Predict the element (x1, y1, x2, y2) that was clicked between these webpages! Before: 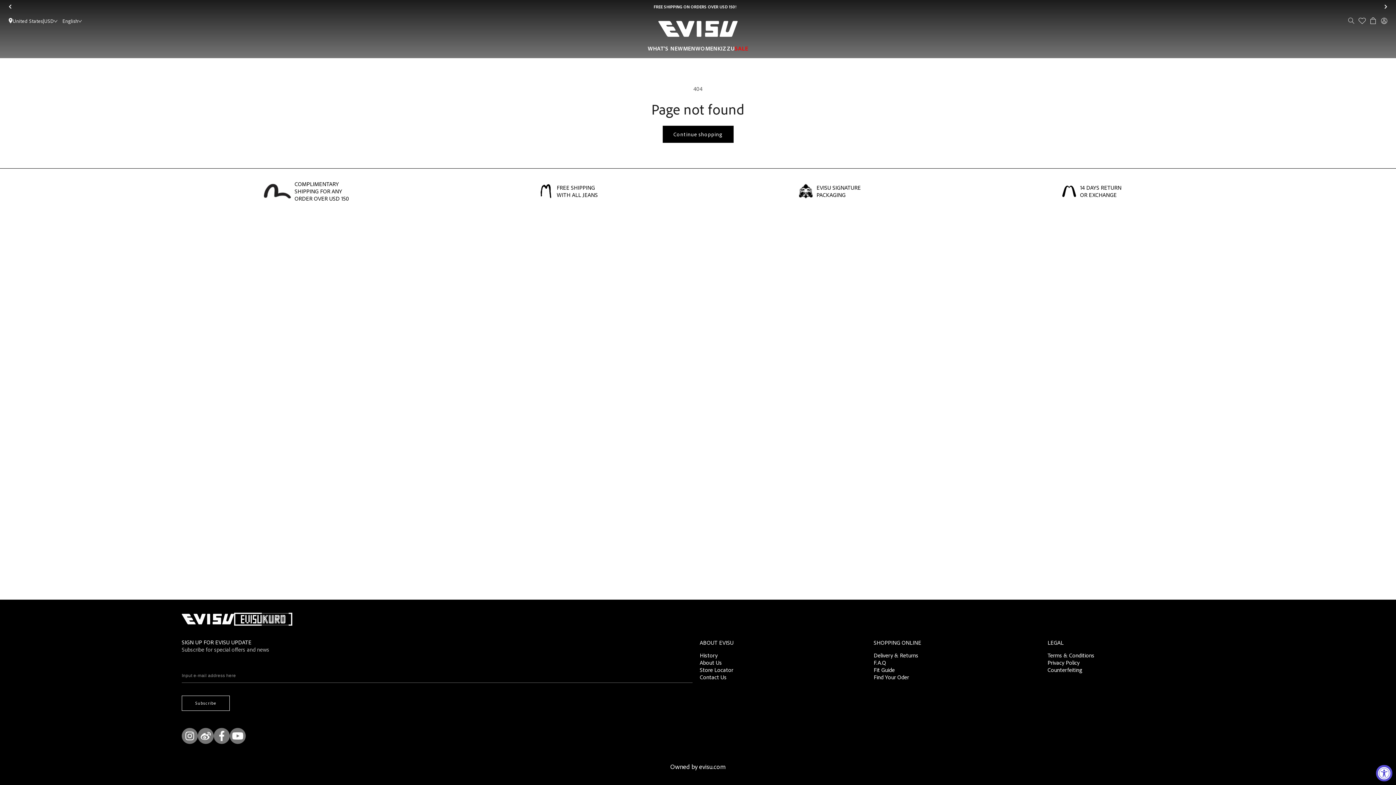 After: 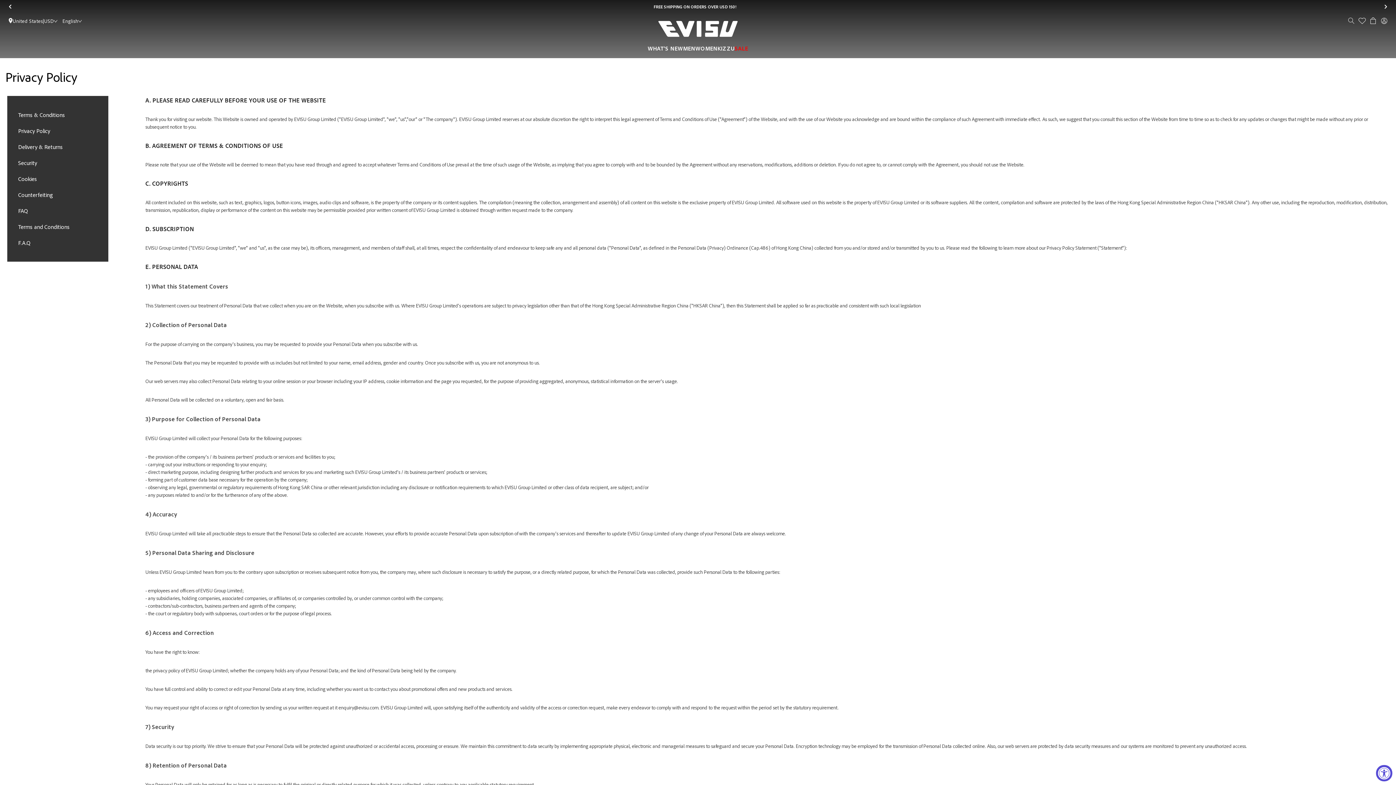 Action: label: Privacy Policy bbox: (1047, 659, 1207, 666)